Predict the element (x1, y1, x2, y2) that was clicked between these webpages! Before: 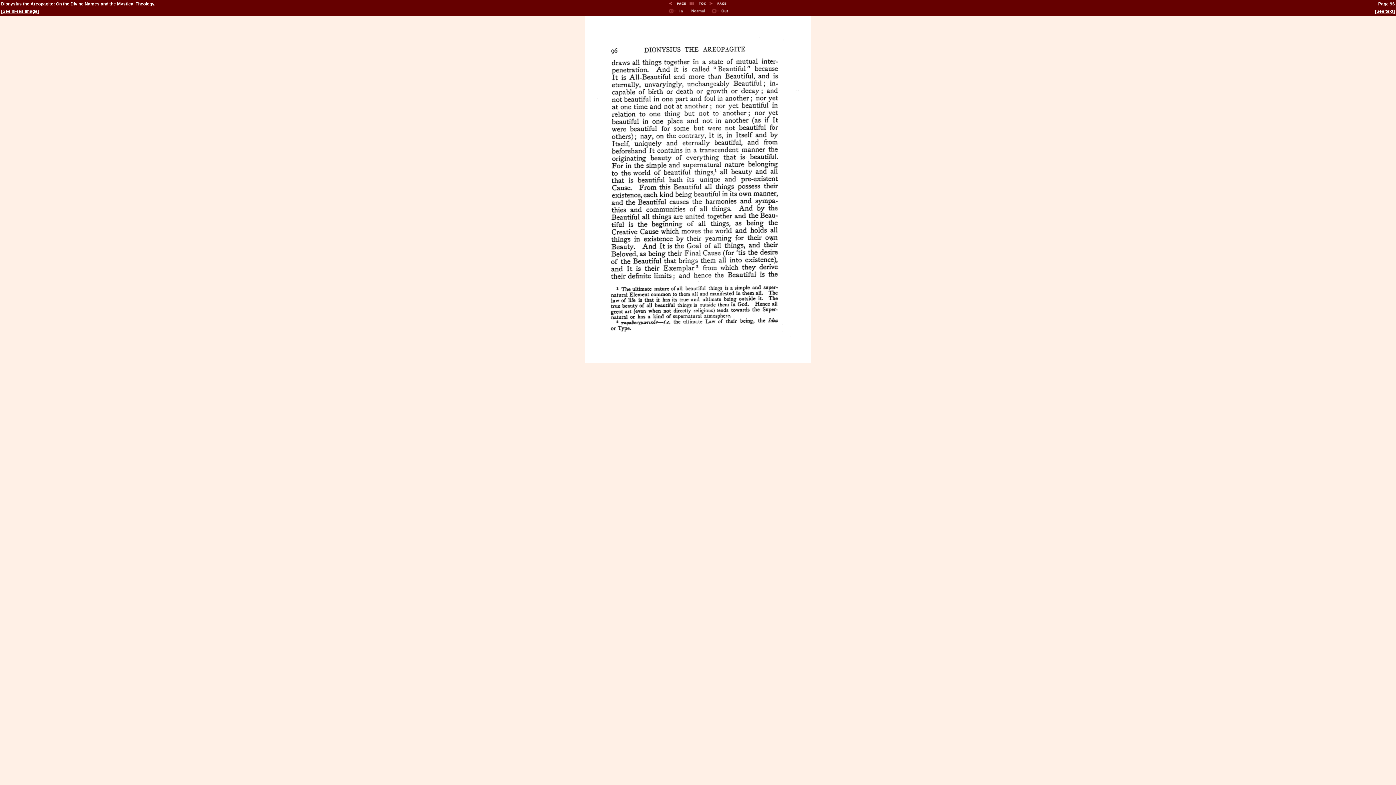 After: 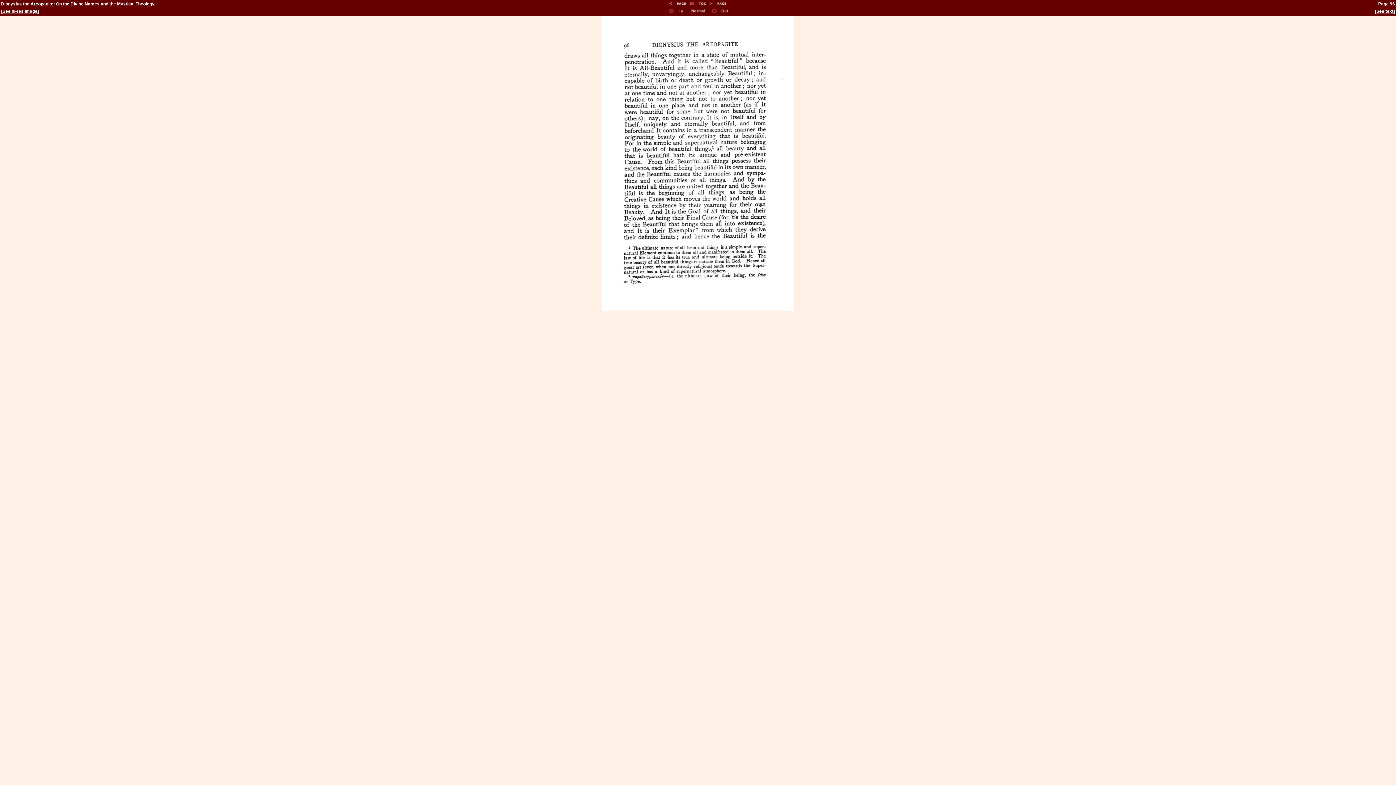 Action: bbox: (709, 8, 729, 14)